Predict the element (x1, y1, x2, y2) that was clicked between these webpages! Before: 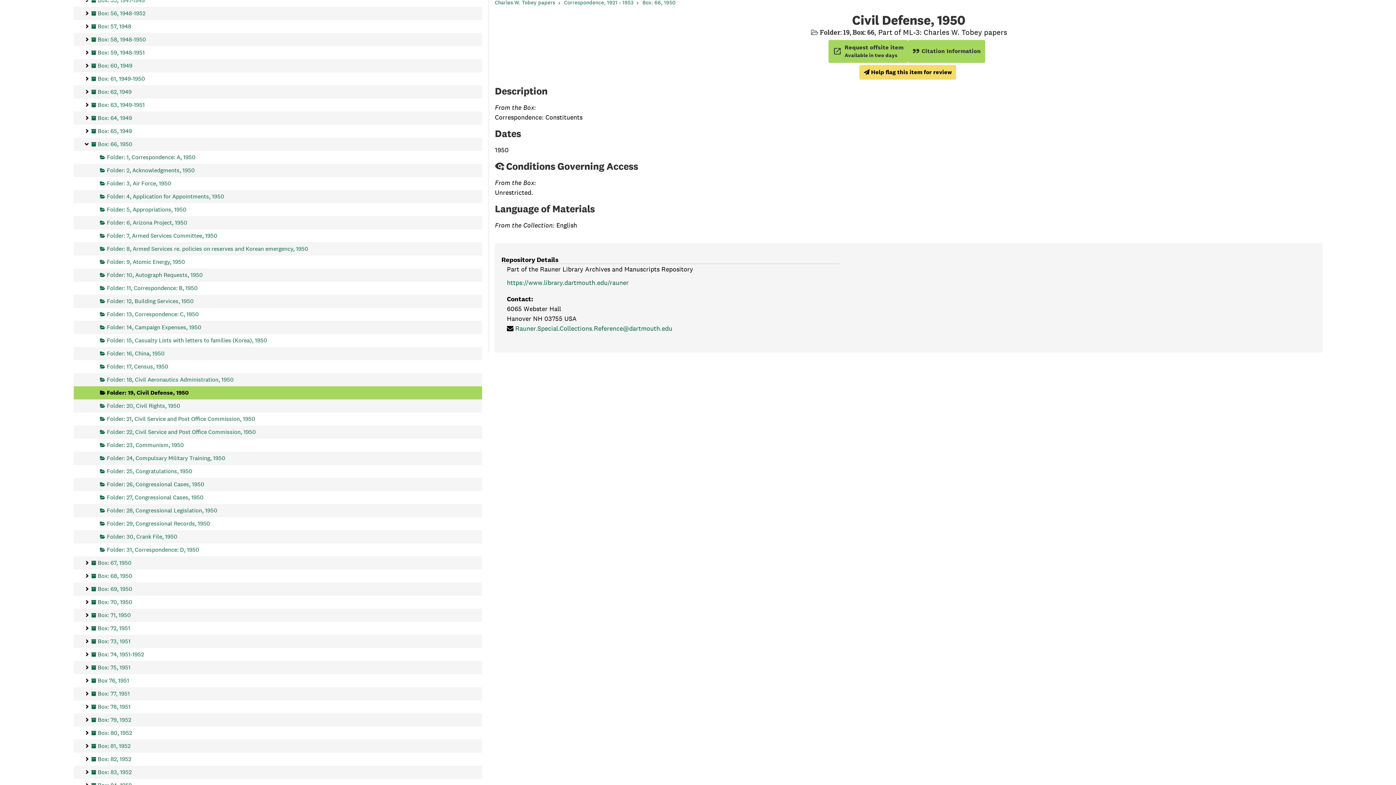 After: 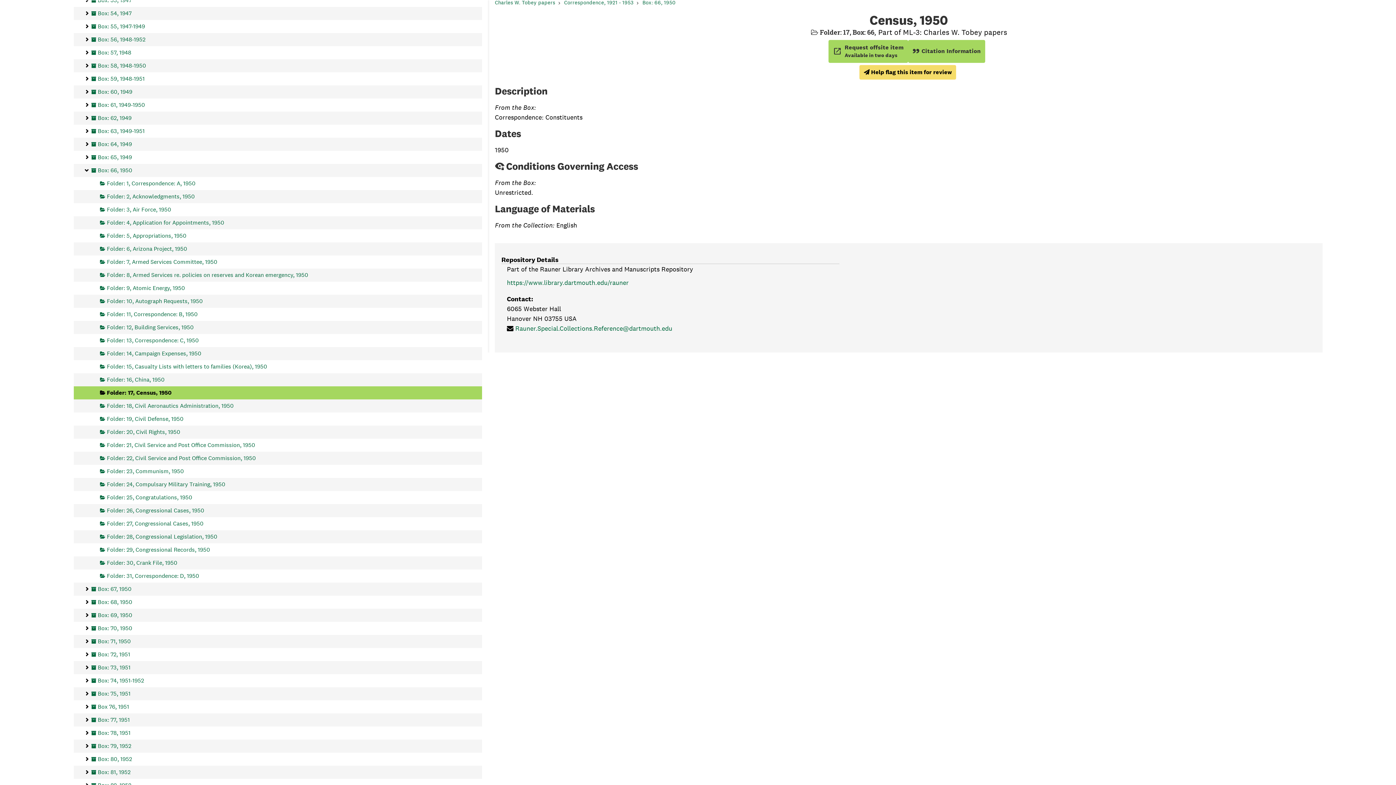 Action: bbox: (100, 360, 168, 373) label: Folder: 17, Census, 1950